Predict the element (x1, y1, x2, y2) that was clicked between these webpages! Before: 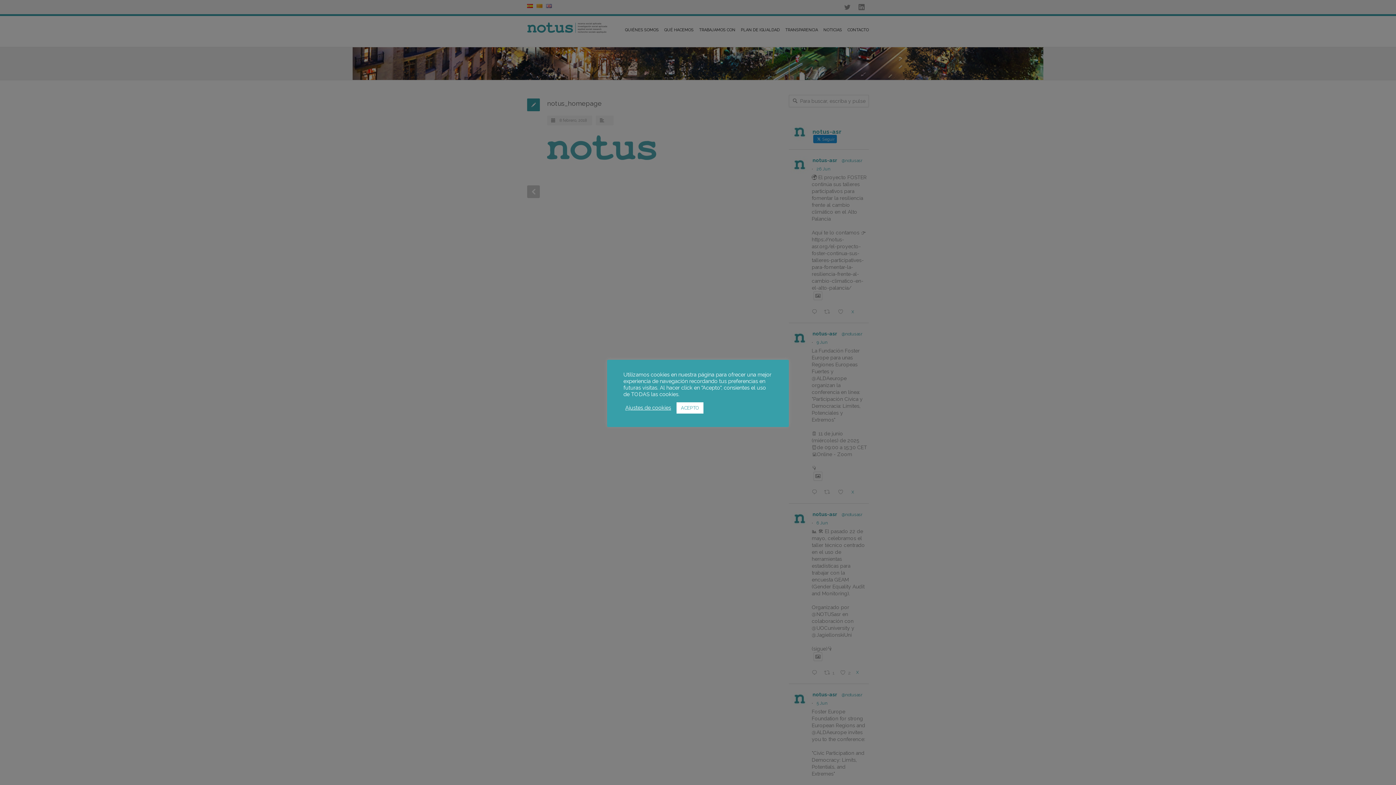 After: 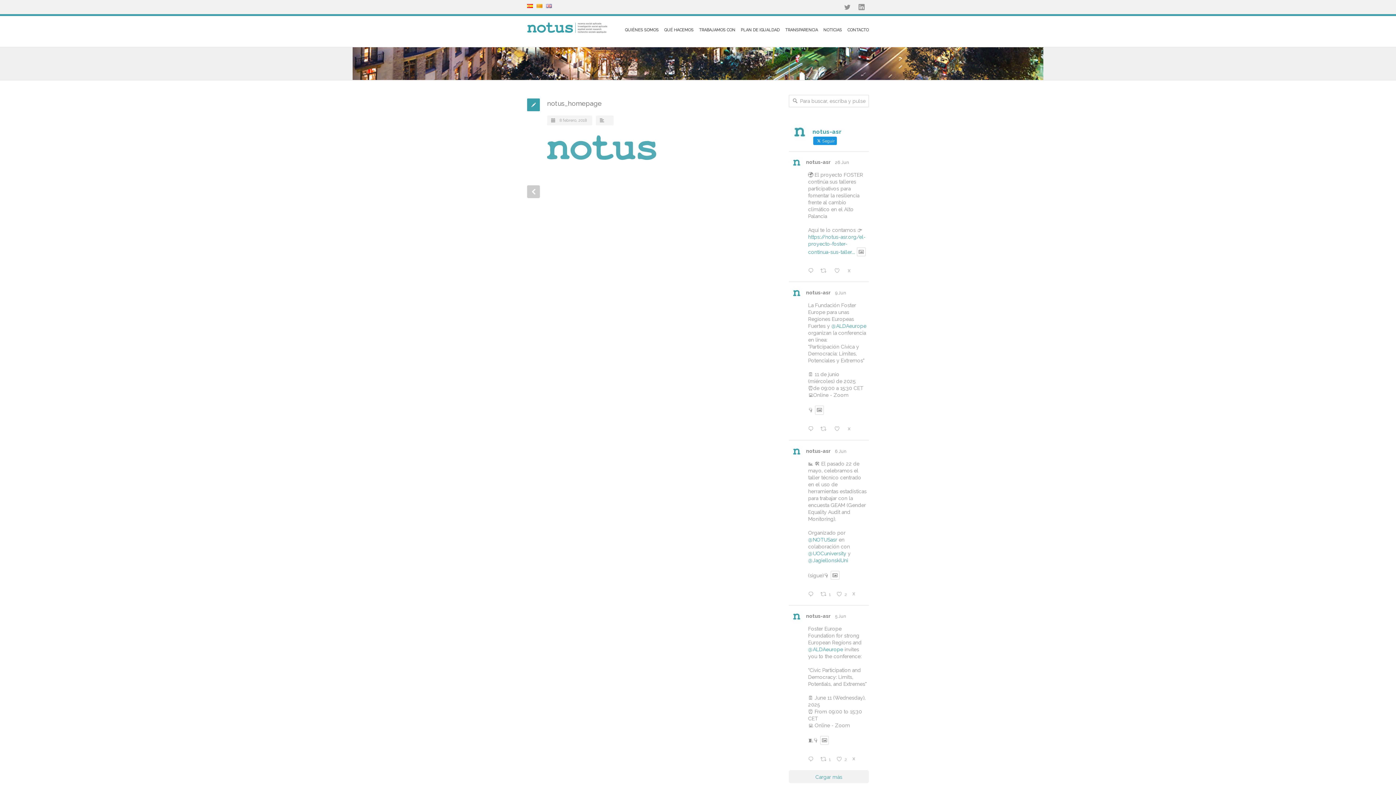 Action: bbox: (676, 402, 703, 413) label: ACEPTO